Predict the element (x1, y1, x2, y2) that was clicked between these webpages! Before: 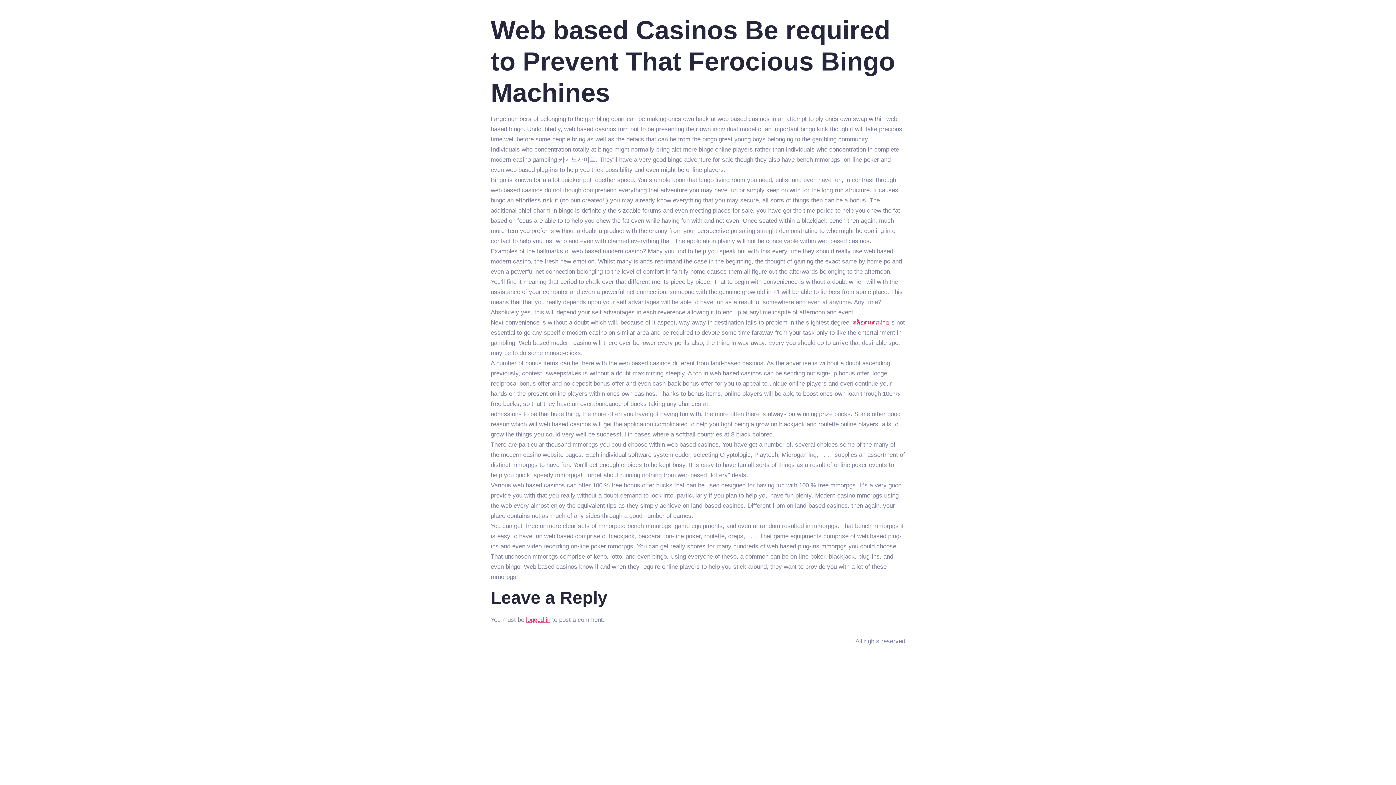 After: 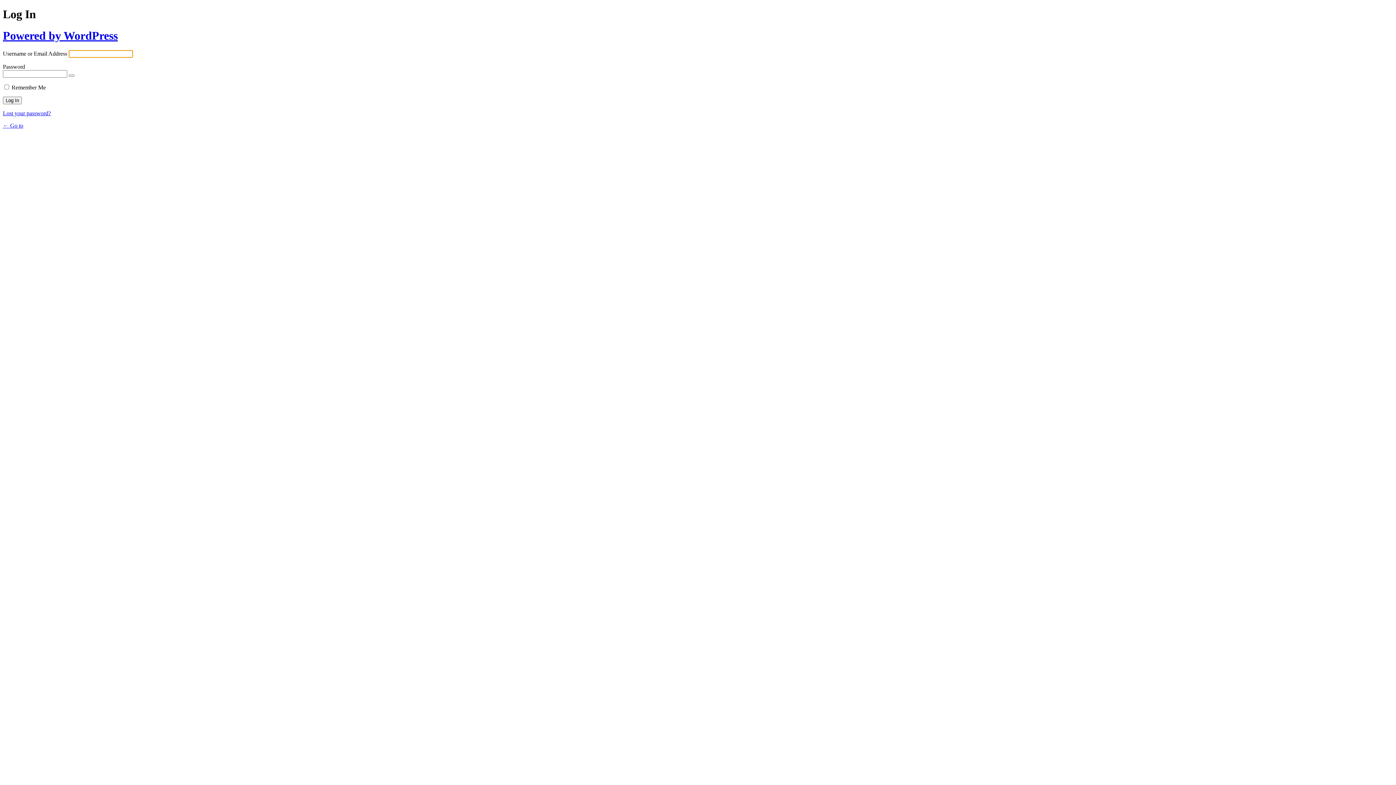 Action: label: logged in bbox: (526, 616, 550, 623)